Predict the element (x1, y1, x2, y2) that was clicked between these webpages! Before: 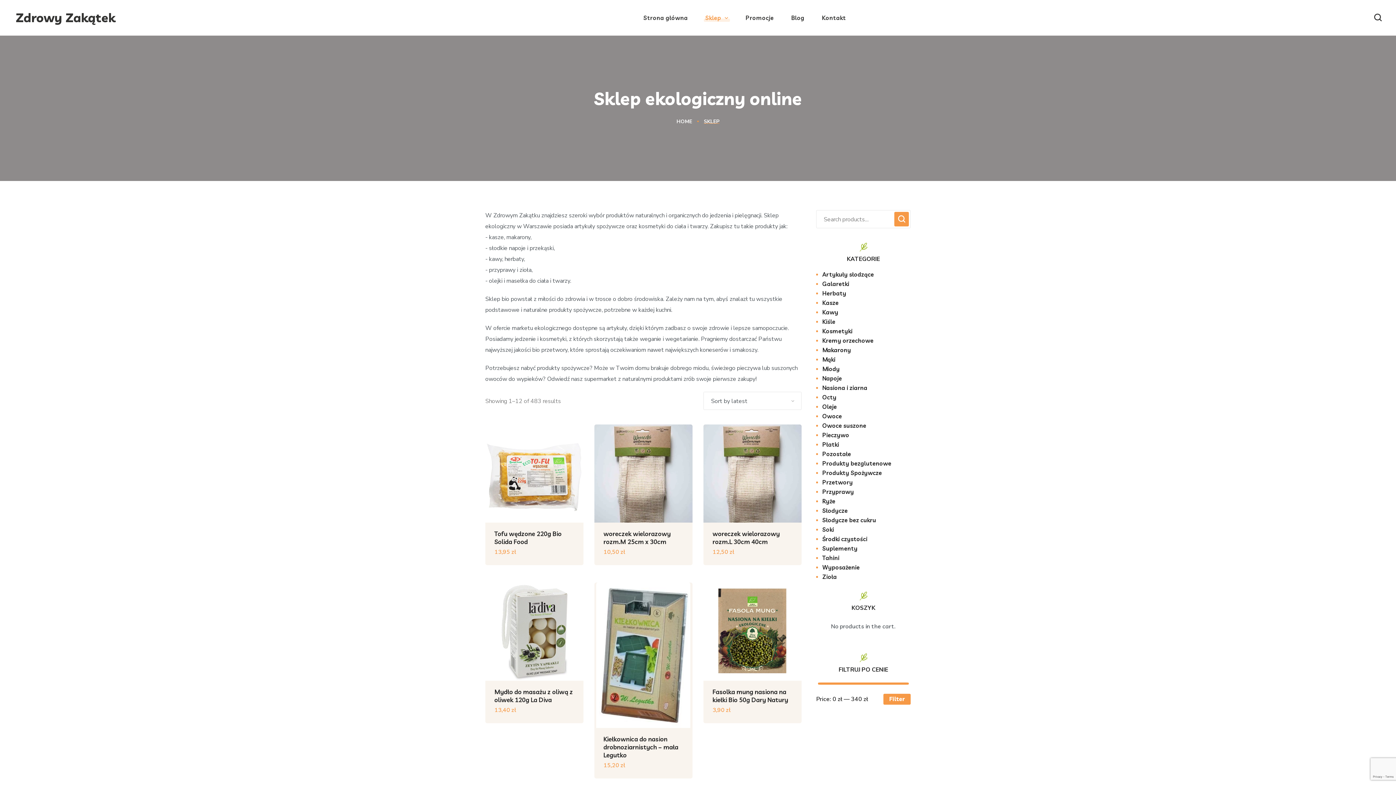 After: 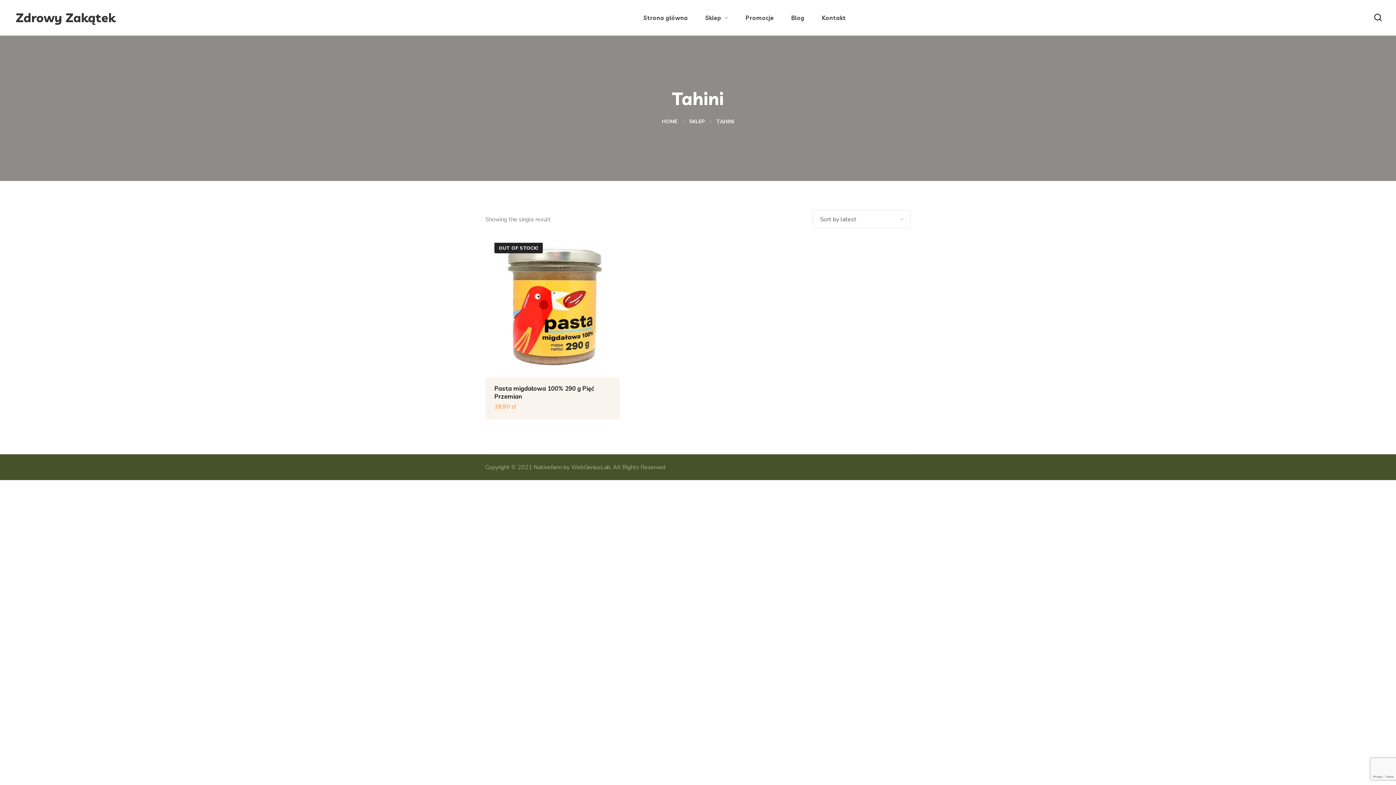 Action: label: Tahini bbox: (816, 553, 910, 562)